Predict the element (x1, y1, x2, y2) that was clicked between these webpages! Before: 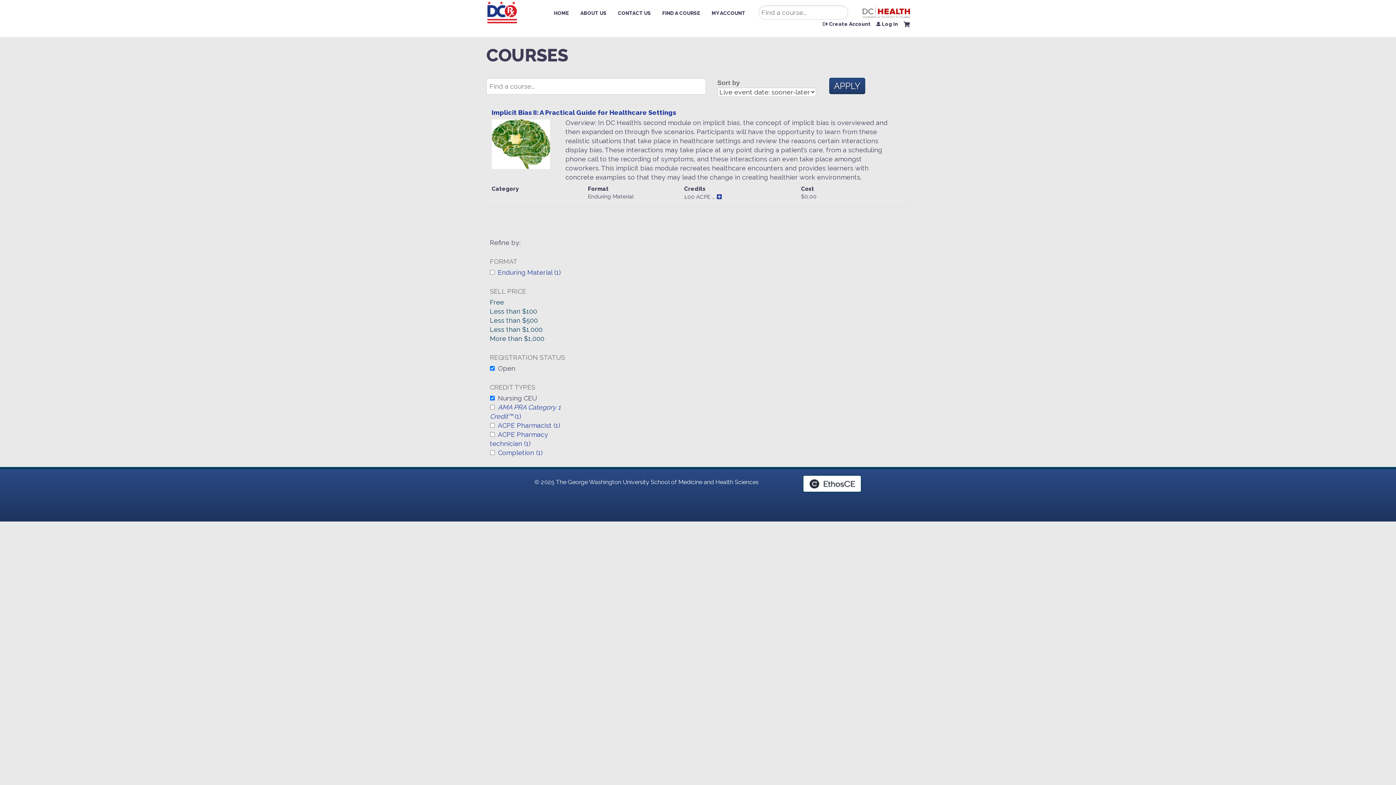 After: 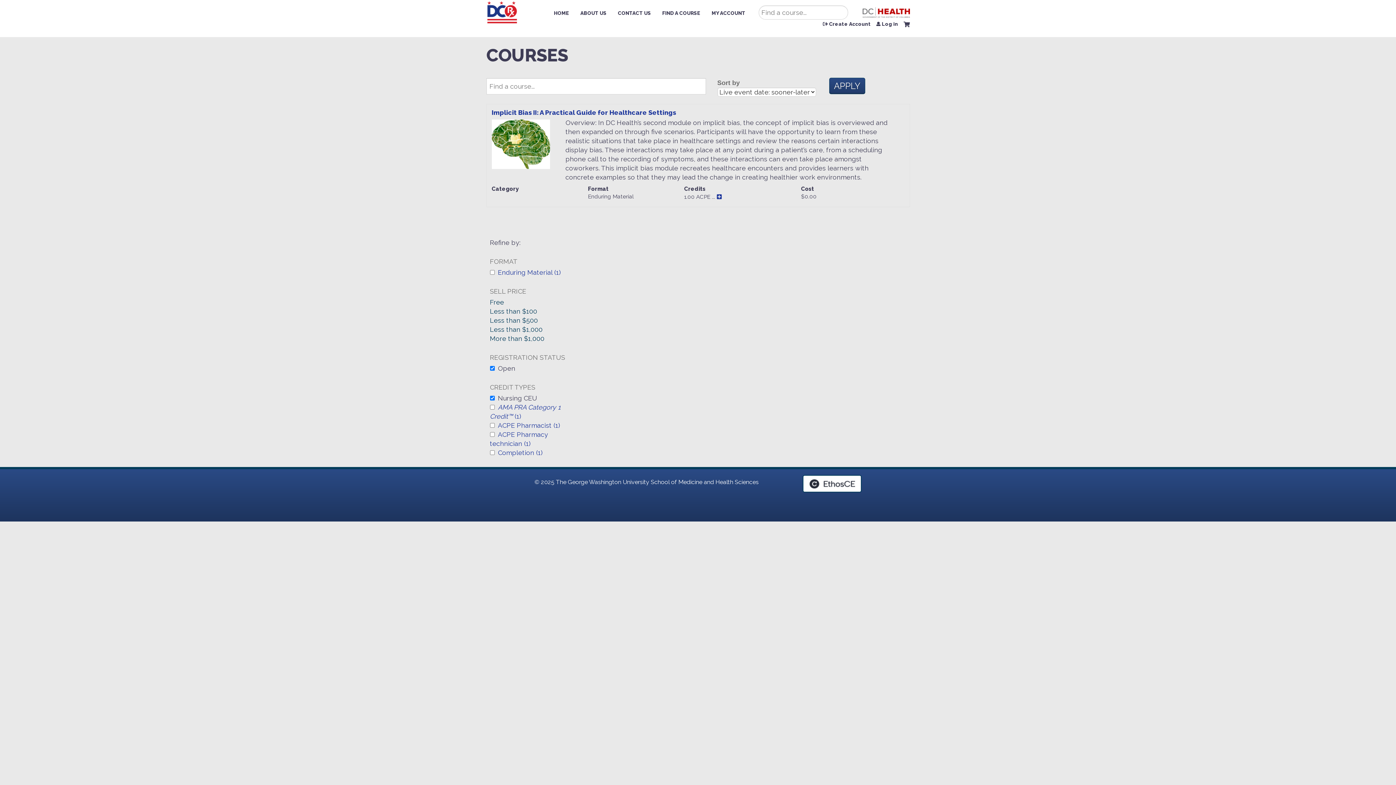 Action: bbox: (490, 325, 542, 333) label: Less than $1,000